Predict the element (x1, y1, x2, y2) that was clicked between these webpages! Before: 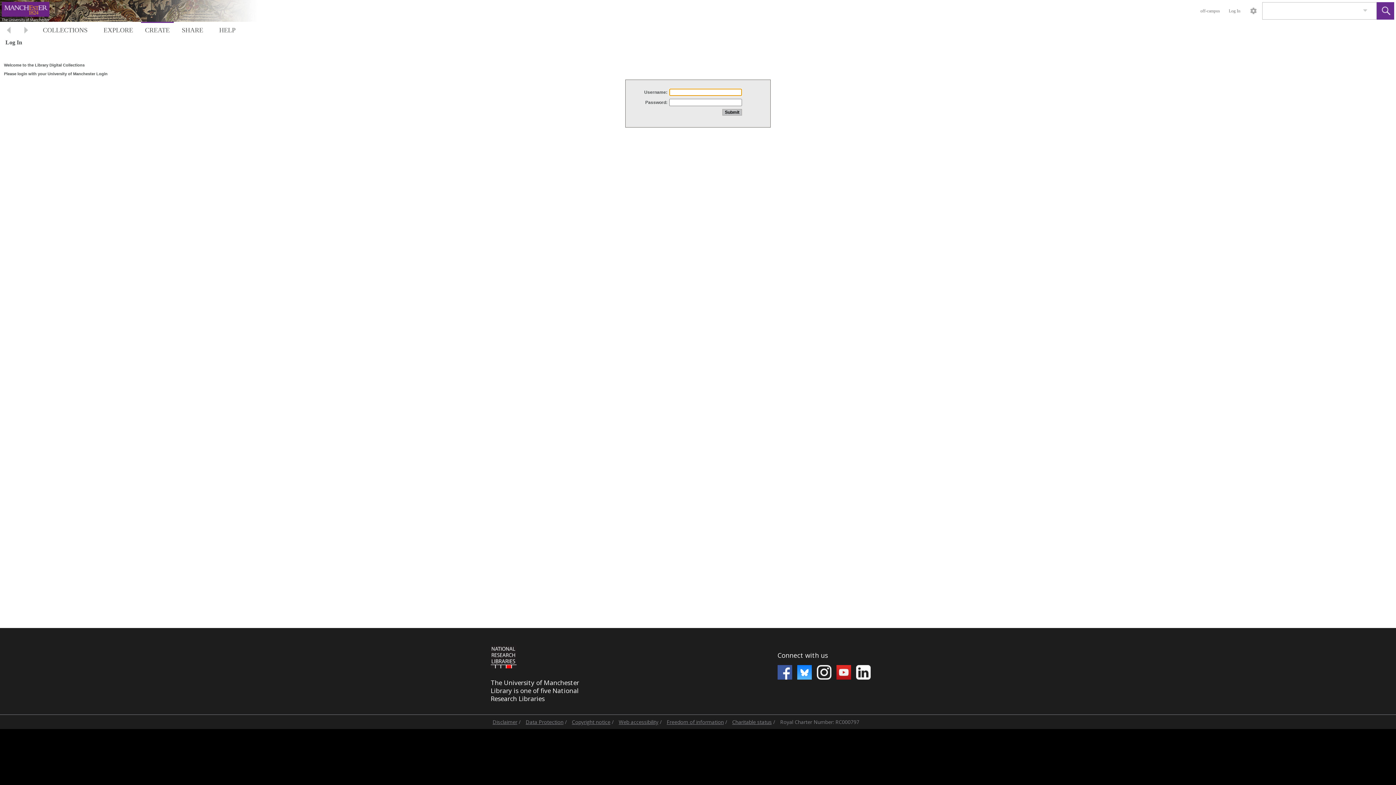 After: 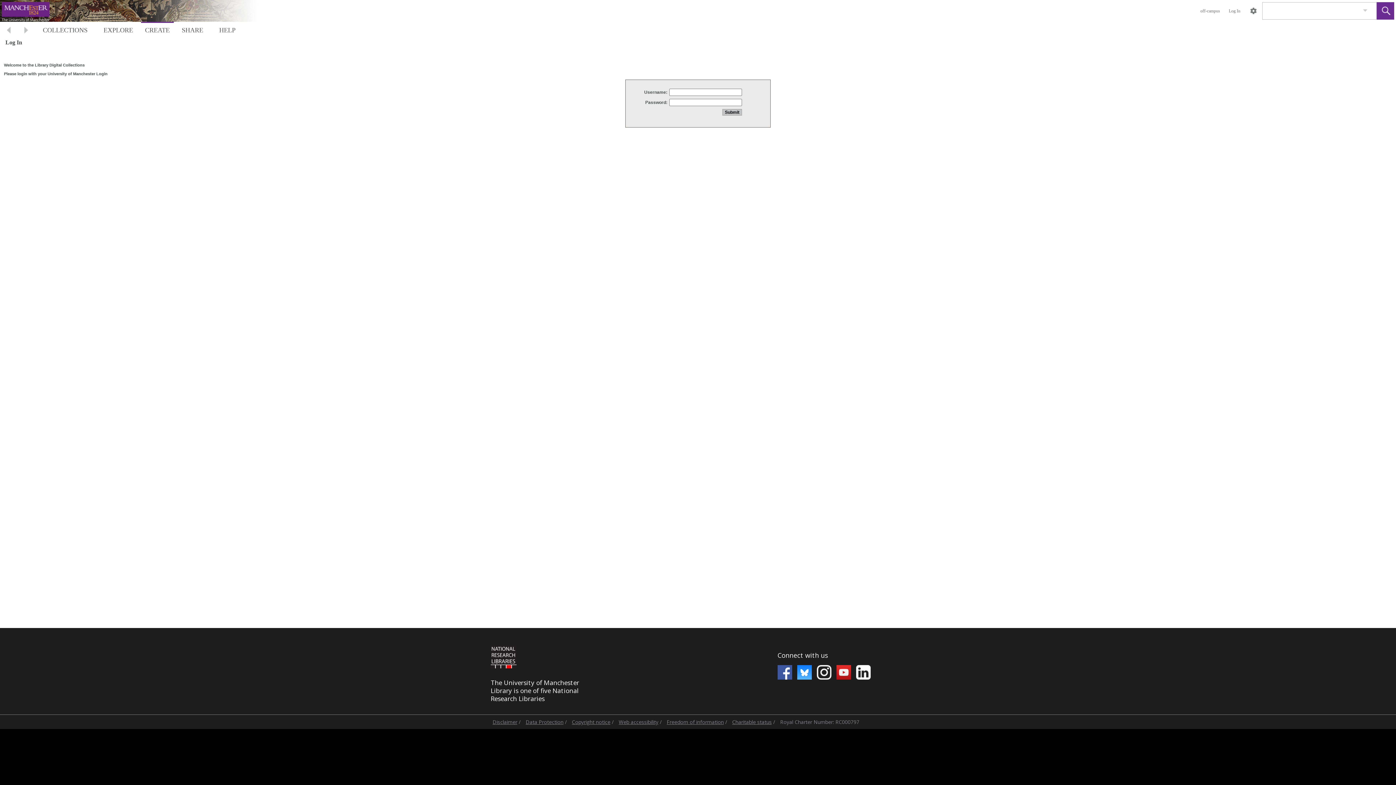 Action: label:   bbox: (1245, 2, 1262, 19)